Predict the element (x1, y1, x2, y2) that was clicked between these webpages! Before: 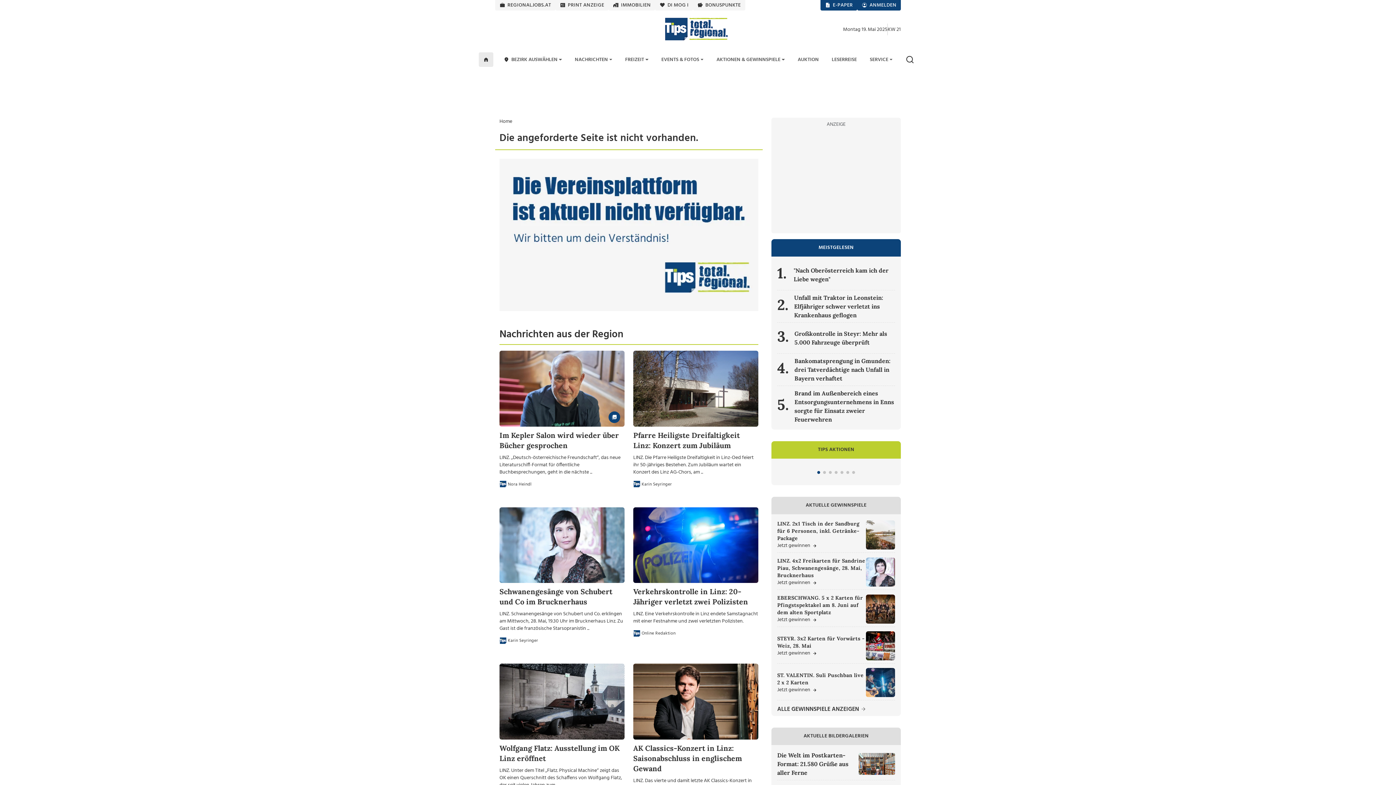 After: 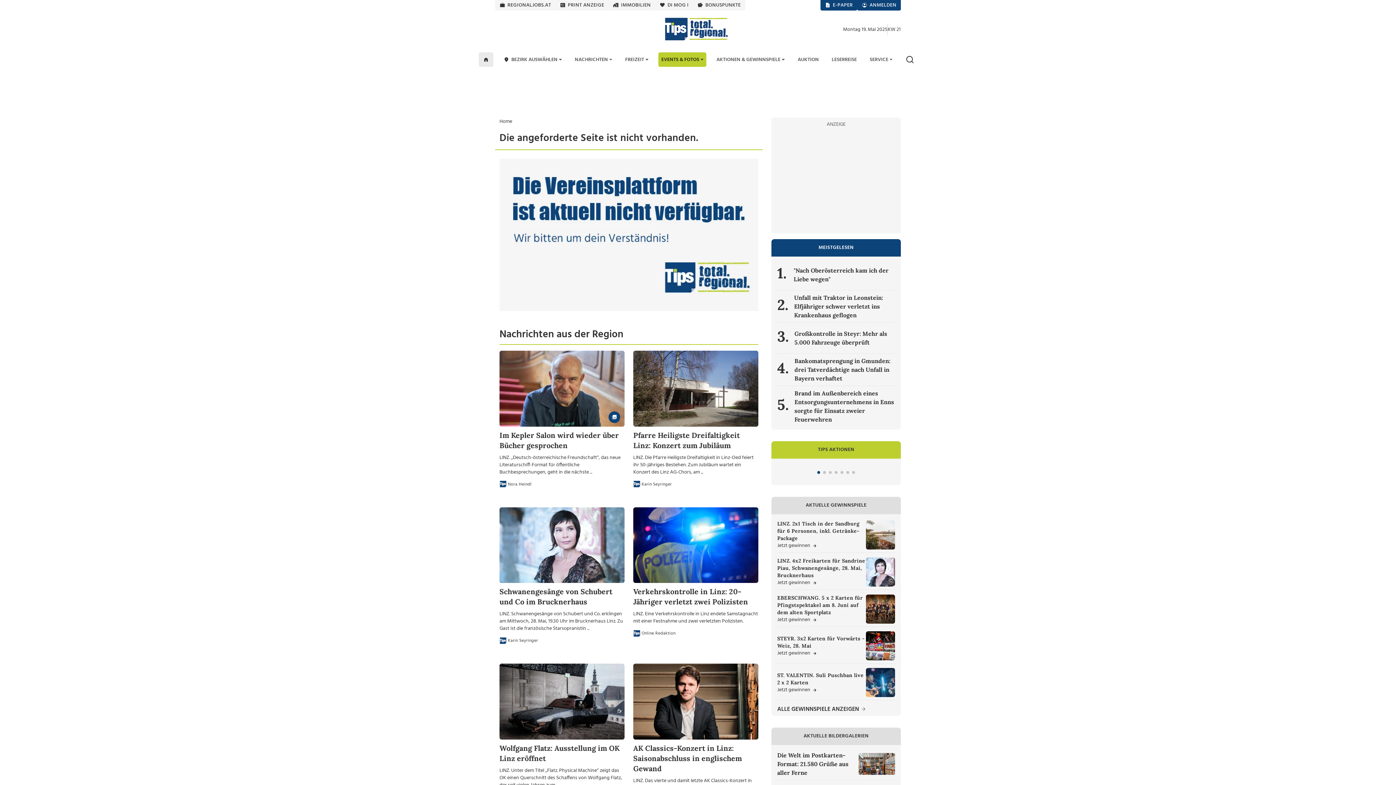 Action: label: EVENTS & FOTOS bbox: (658, 52, 706, 66)